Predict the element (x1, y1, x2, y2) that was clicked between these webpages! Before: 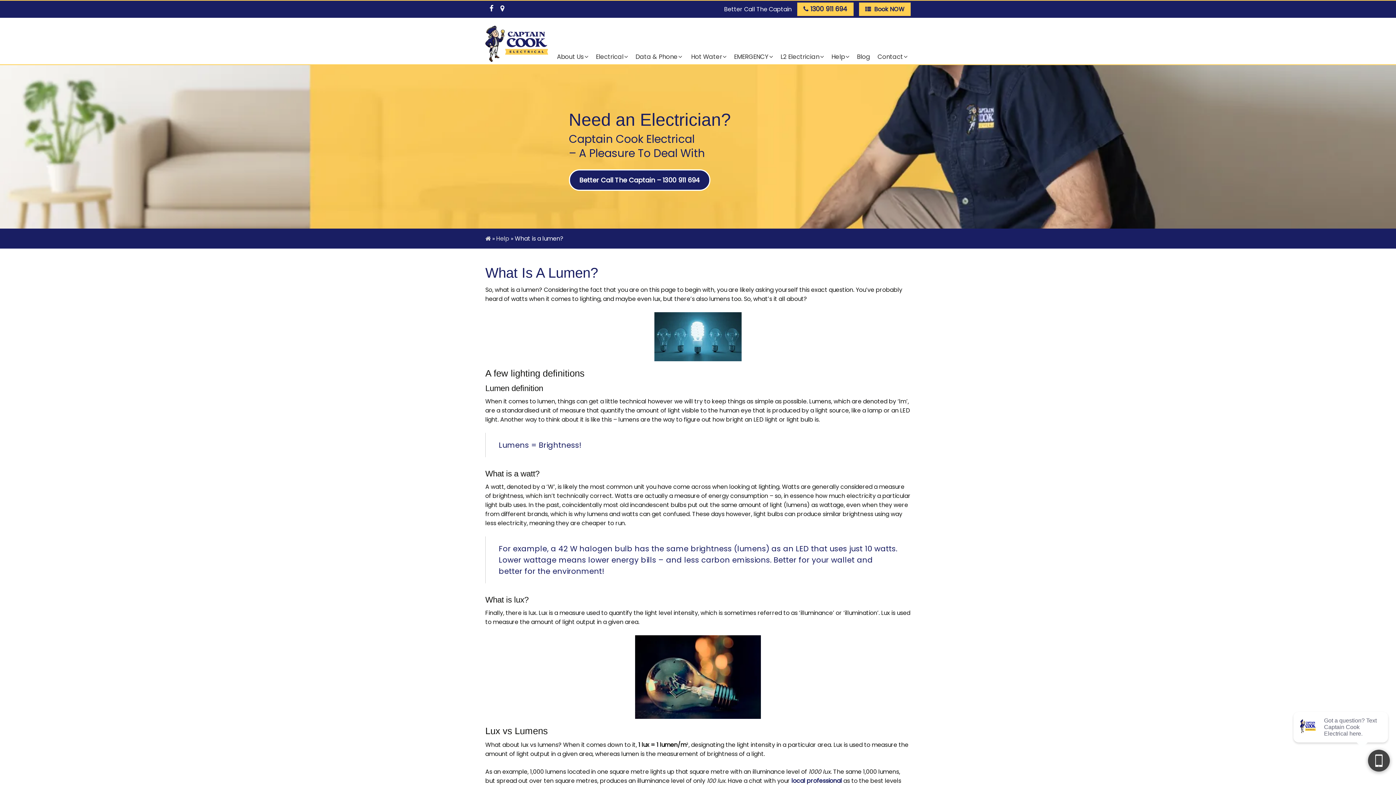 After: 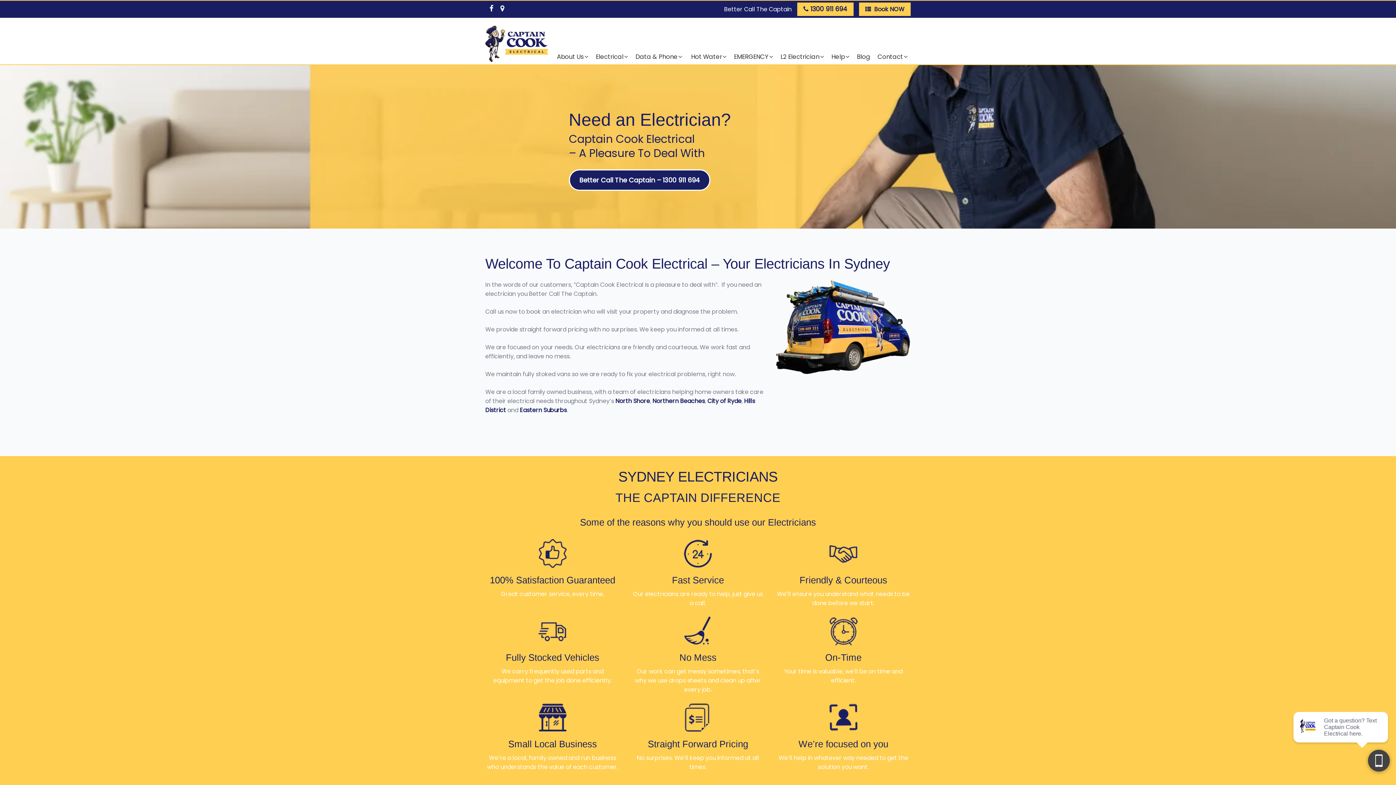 Action: bbox: (485, 40, 548, 48)